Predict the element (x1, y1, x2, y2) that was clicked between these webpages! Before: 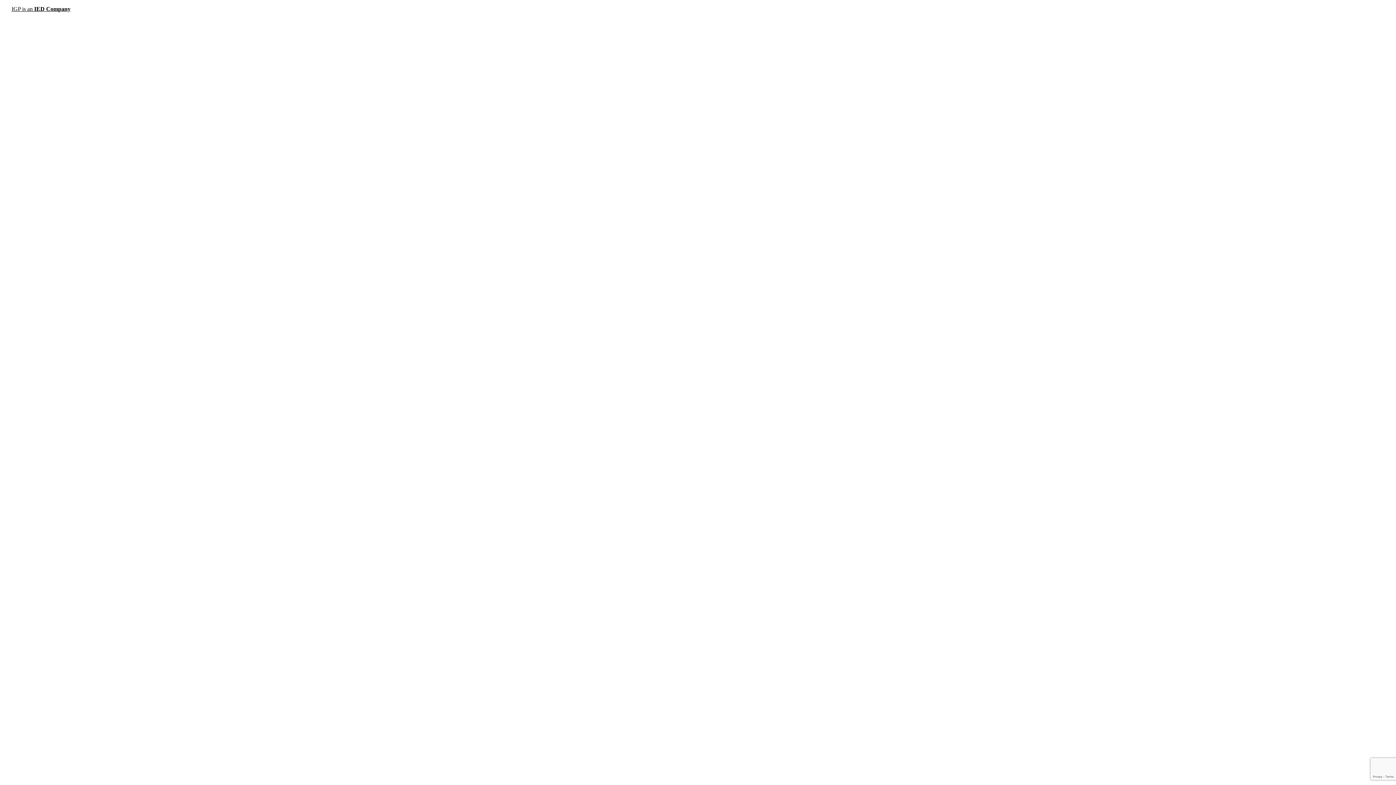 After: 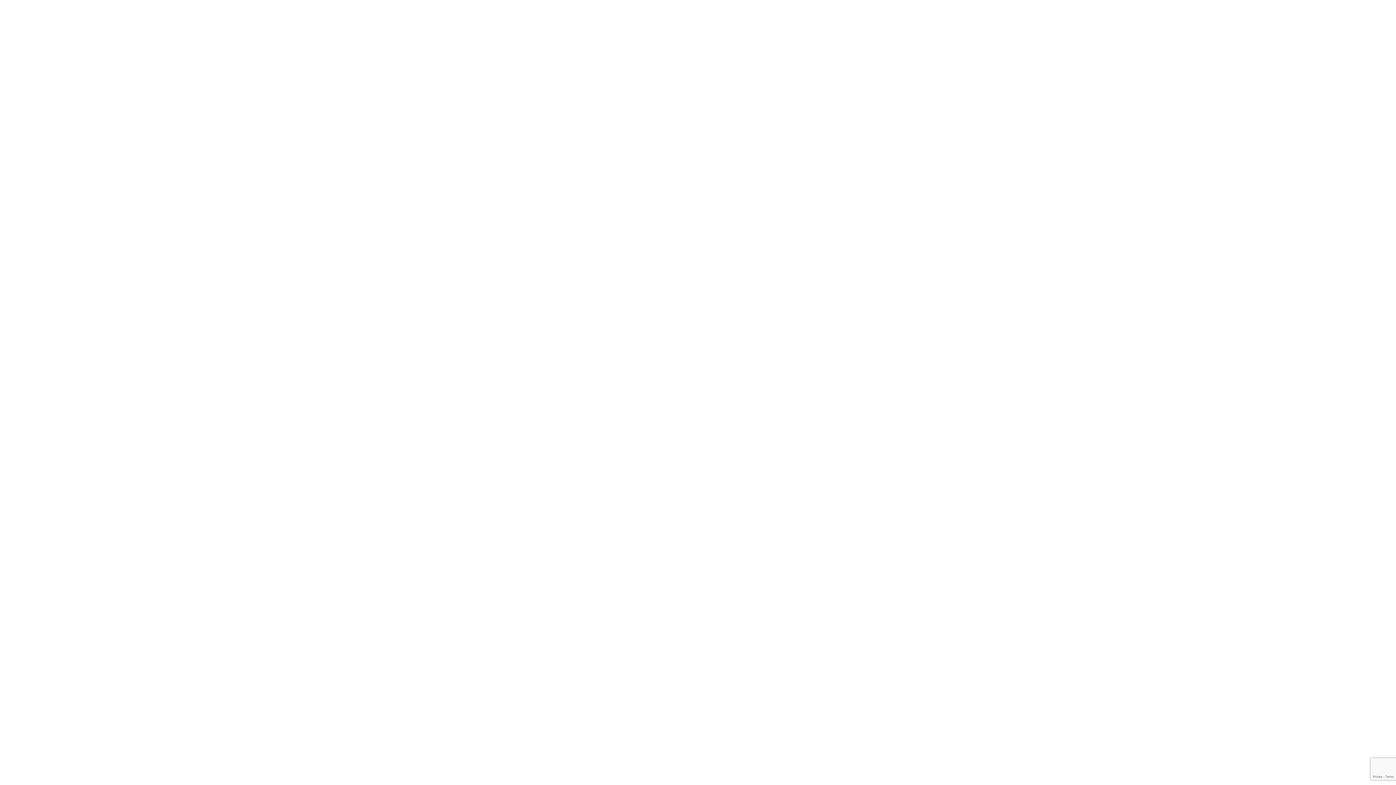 Action: bbox: (11, 5, 70, 12) label: IGP is an IED Company